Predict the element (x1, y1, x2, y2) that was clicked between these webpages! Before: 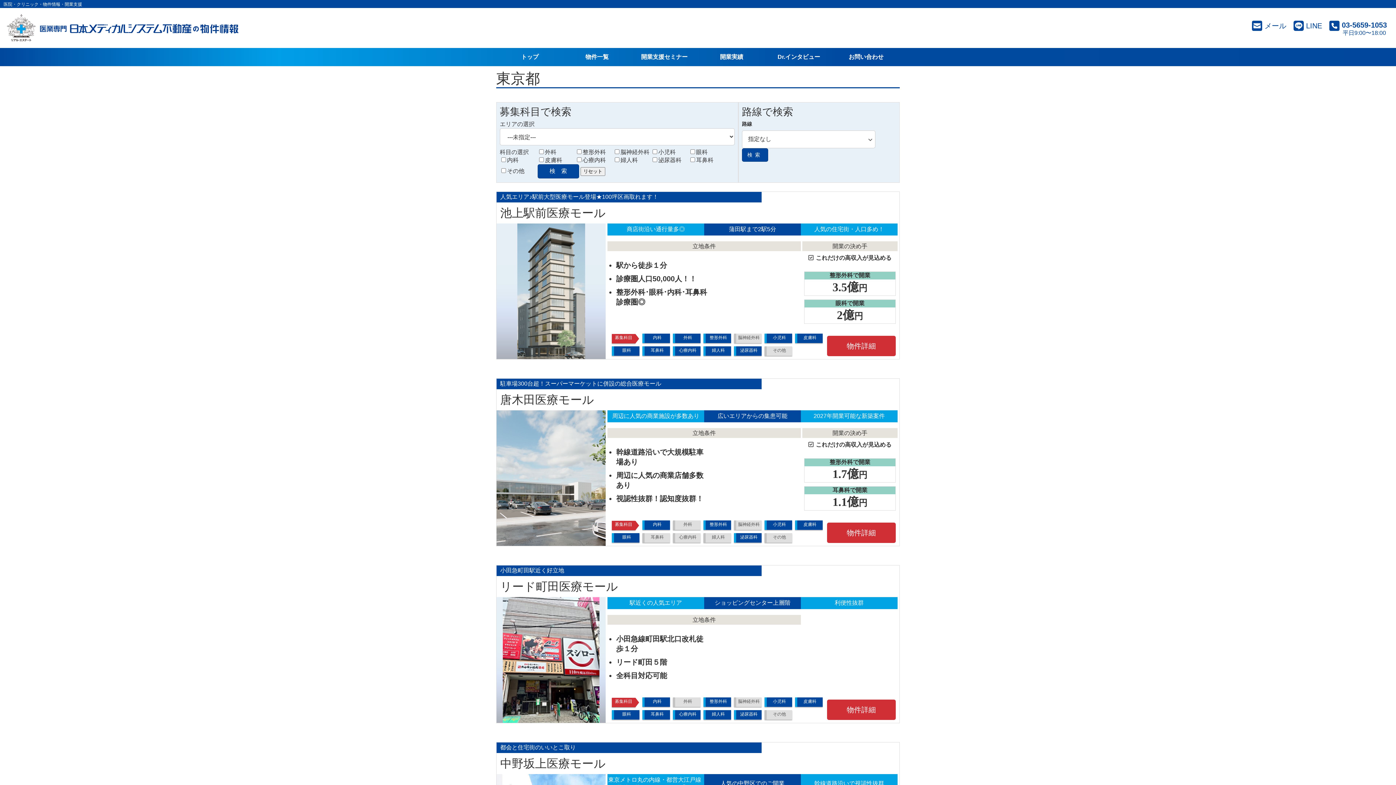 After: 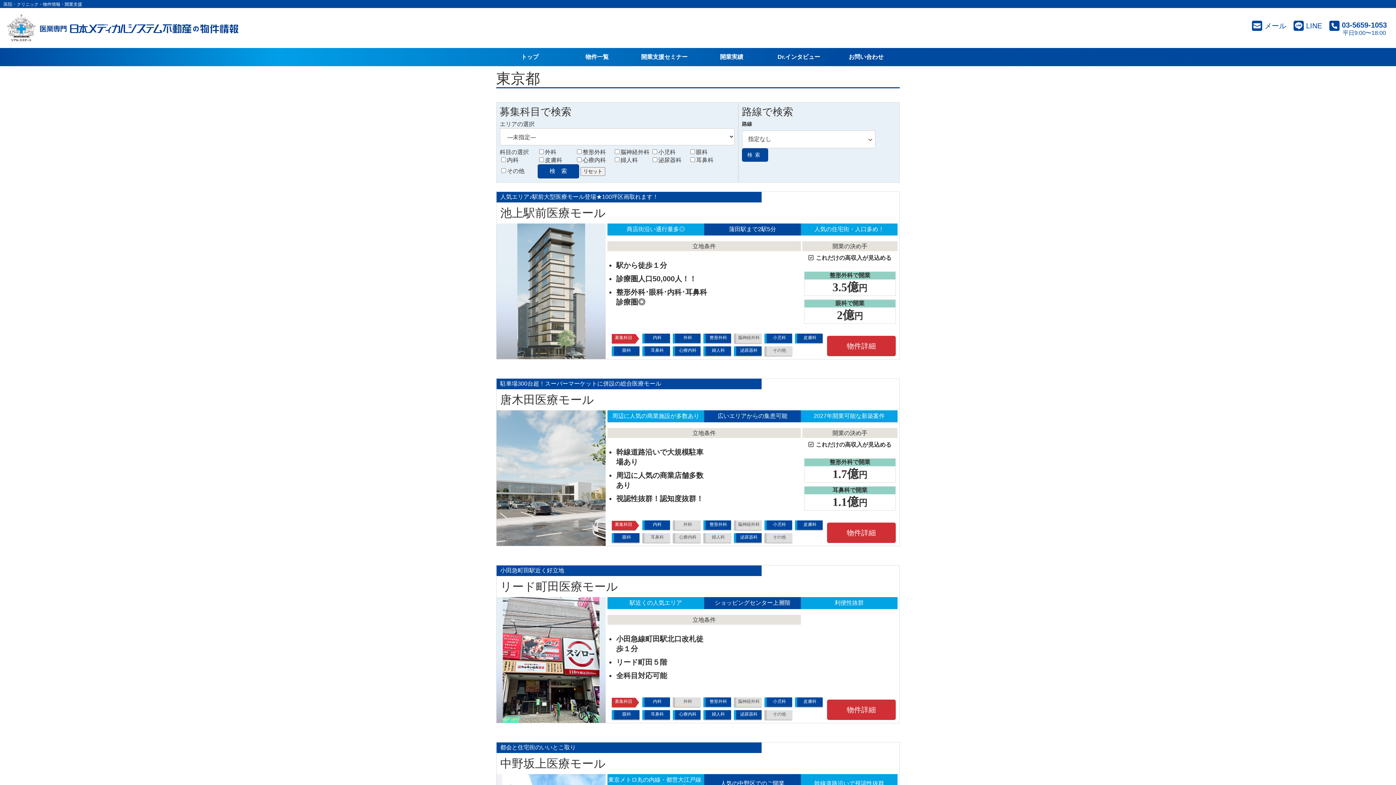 Action: label: 03-5659-1053
平日9:00〜18:00 bbox: (1329, 20, 1387, 36)